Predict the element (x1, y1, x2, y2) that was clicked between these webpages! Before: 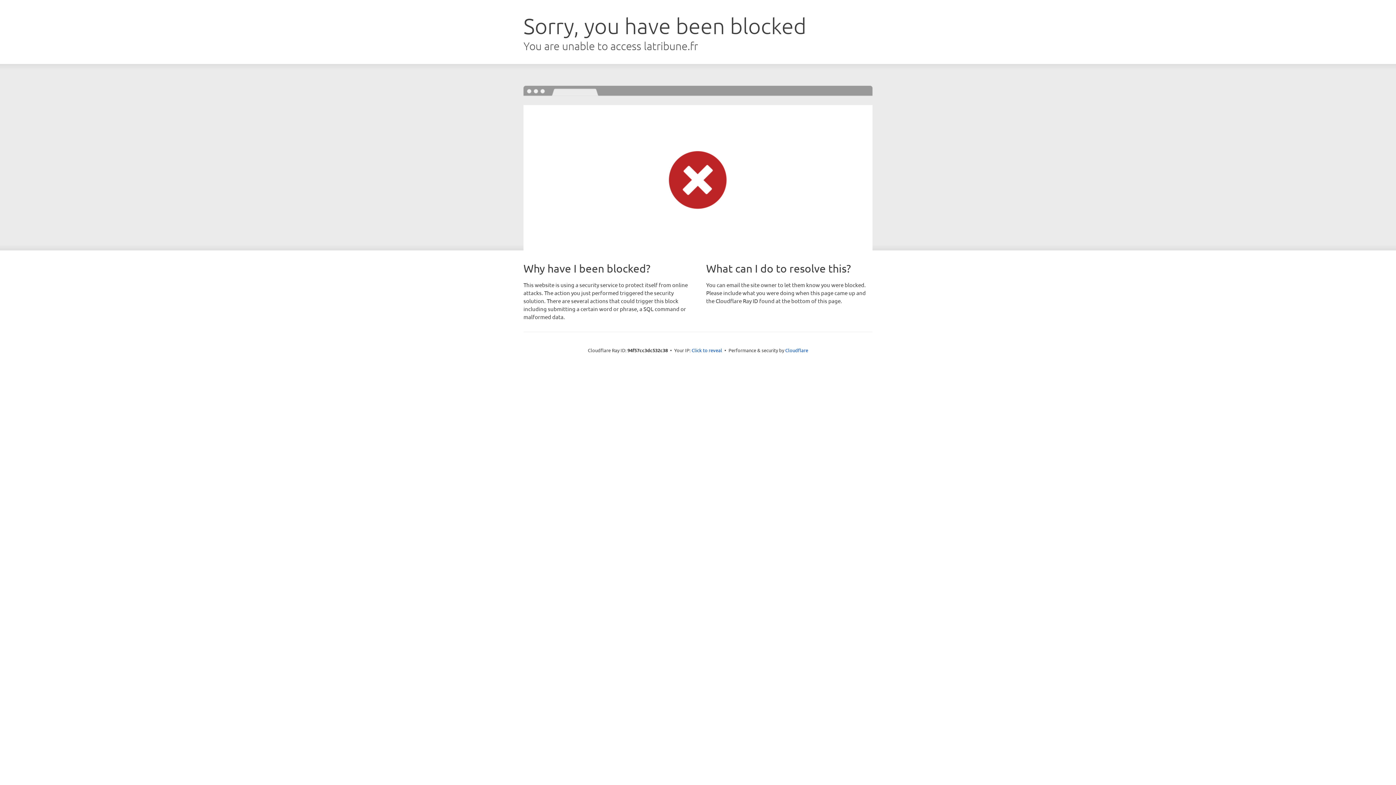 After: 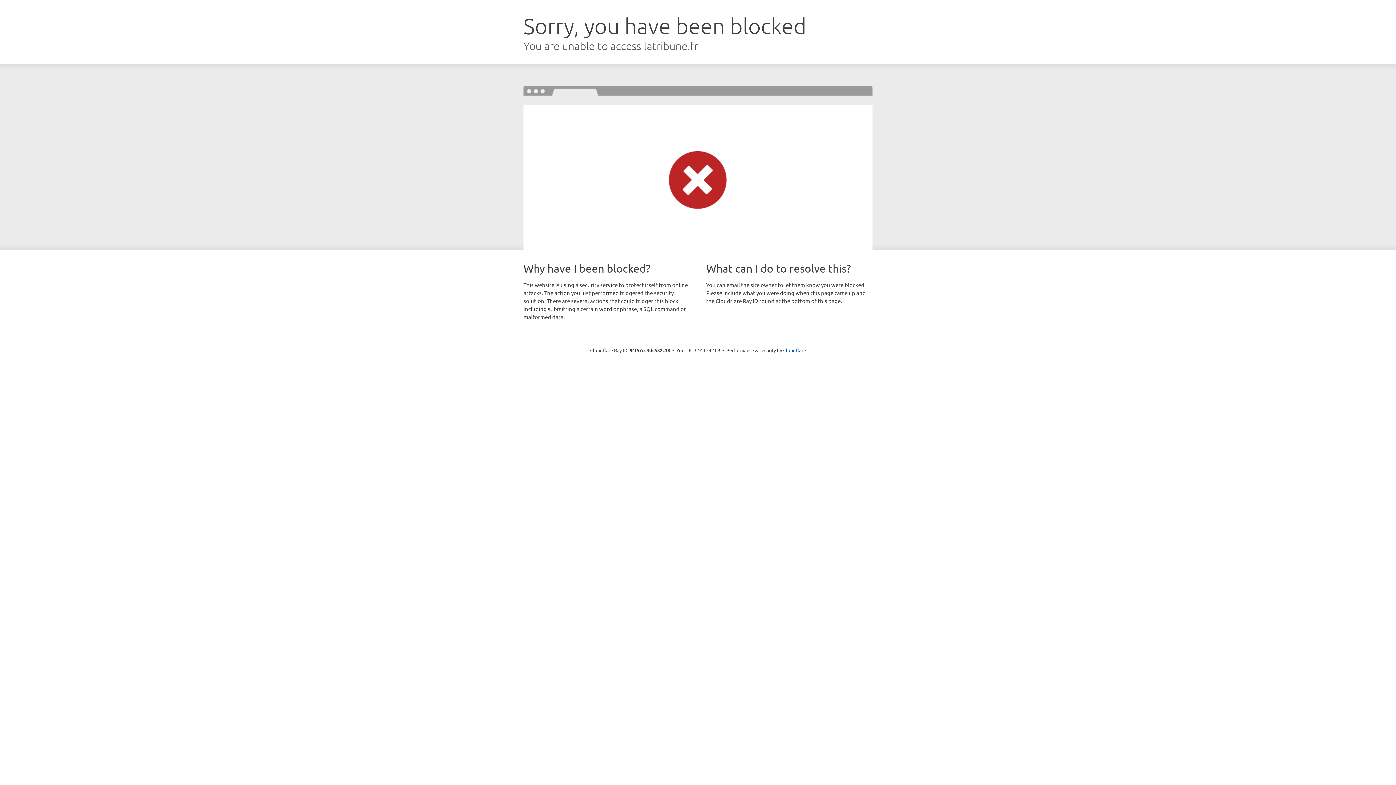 Action: bbox: (691, 346, 722, 353) label: Click to reveal